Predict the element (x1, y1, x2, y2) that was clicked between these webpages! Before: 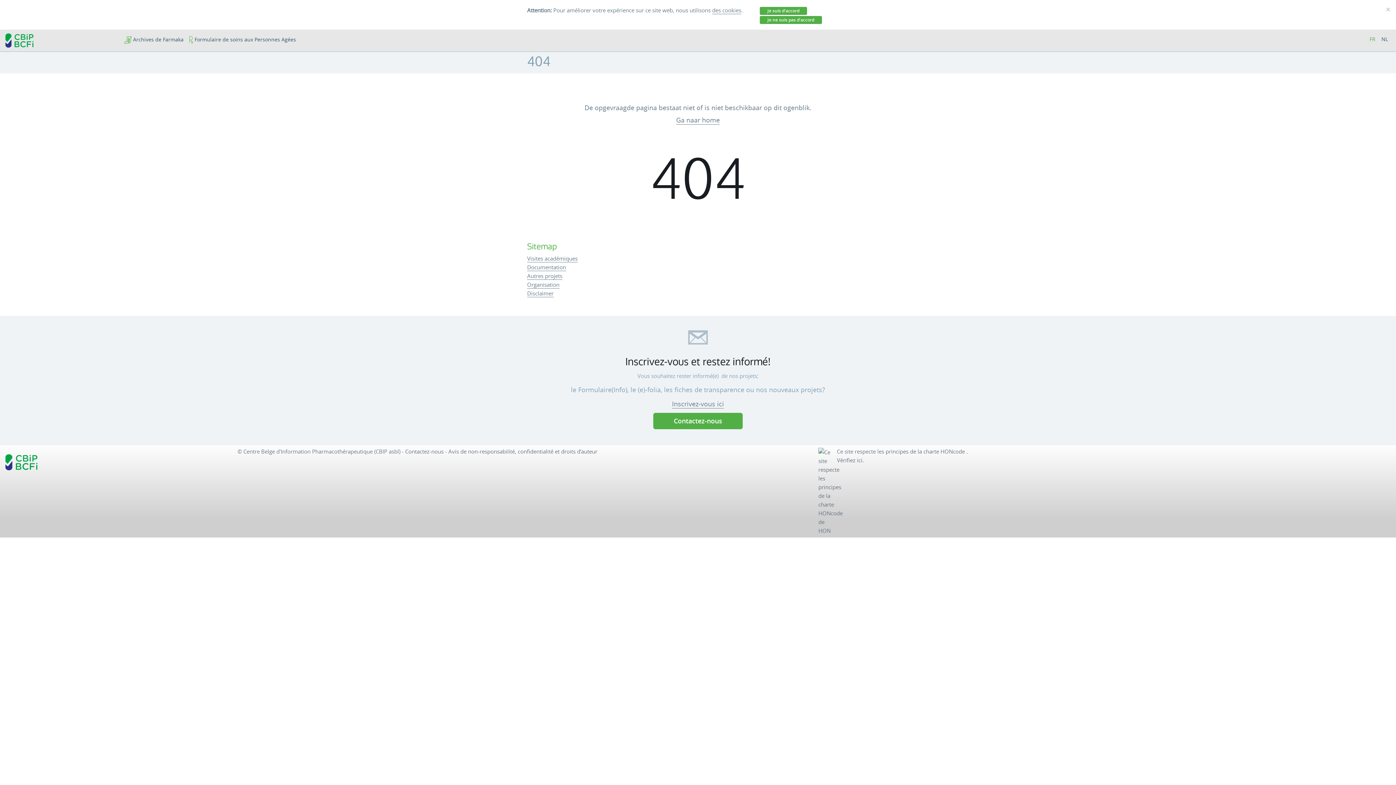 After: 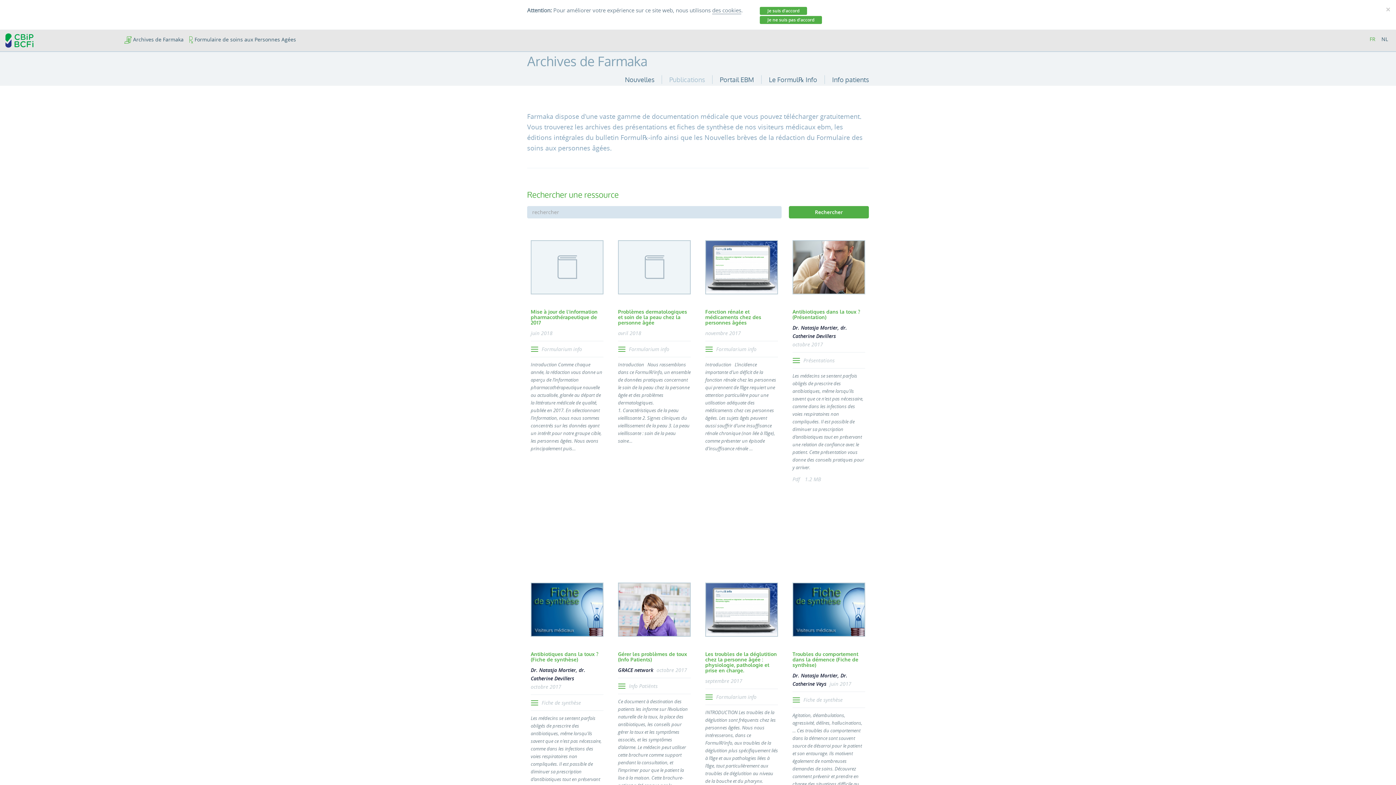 Action: label:  Archives de Farmaka bbox: (124, 33, 183, 45)